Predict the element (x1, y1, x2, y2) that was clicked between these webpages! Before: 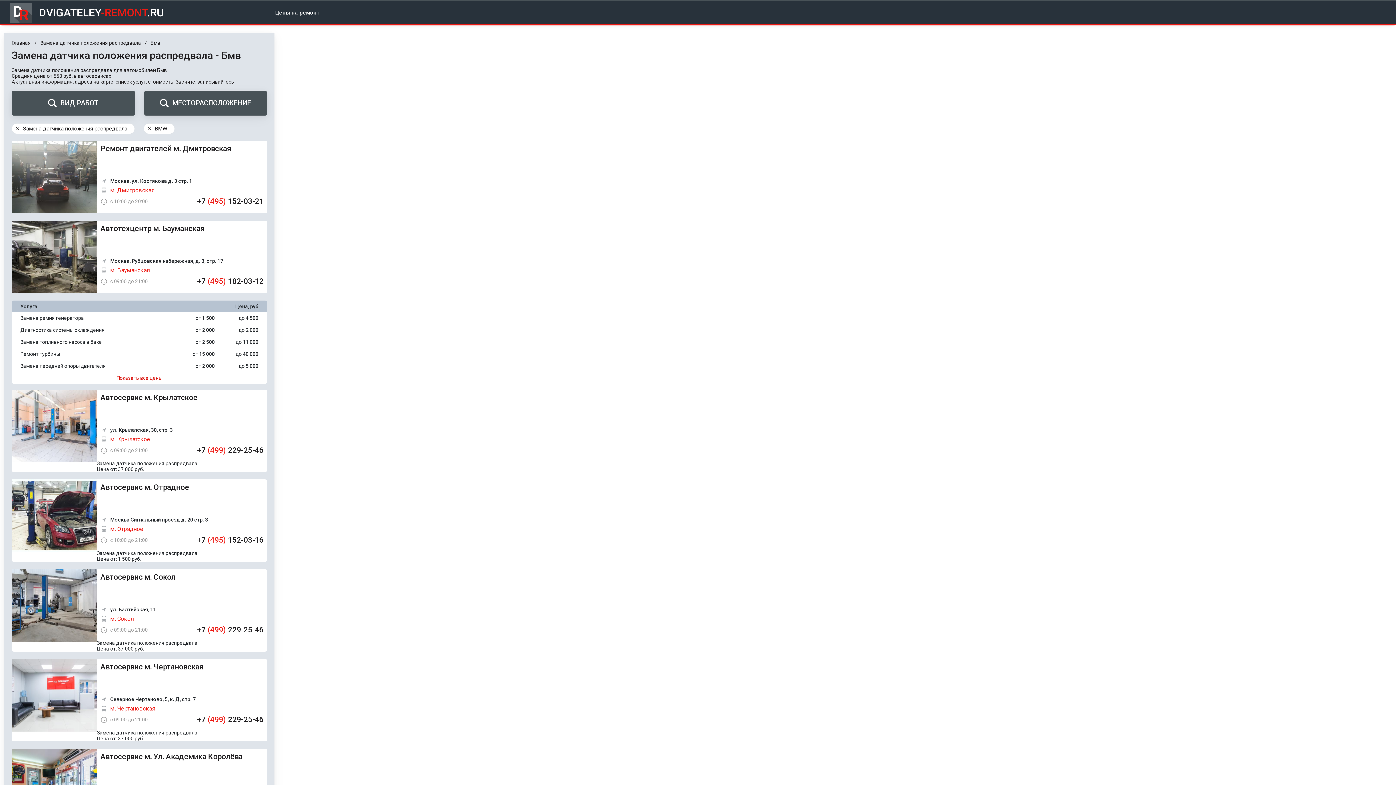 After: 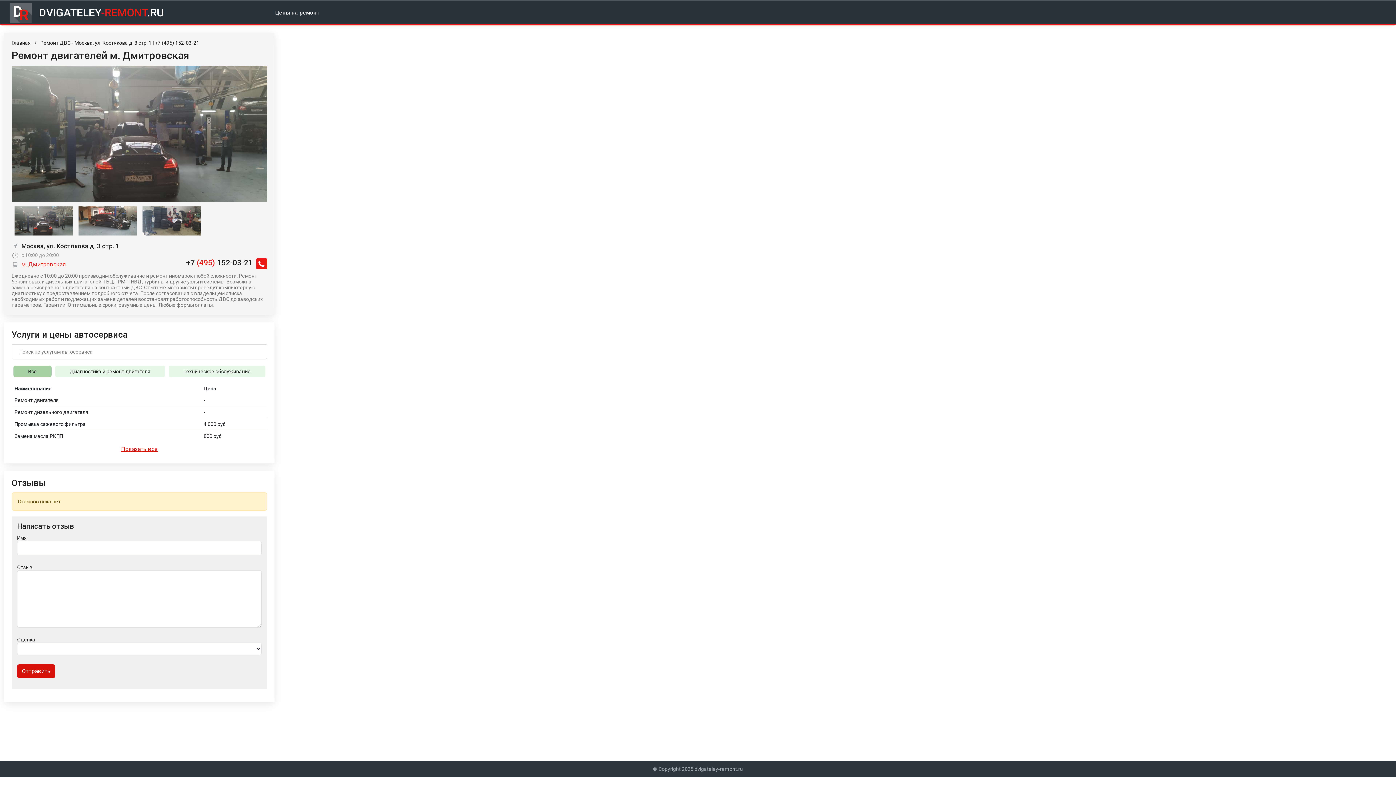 Action: bbox: (11, 140, 96, 213)